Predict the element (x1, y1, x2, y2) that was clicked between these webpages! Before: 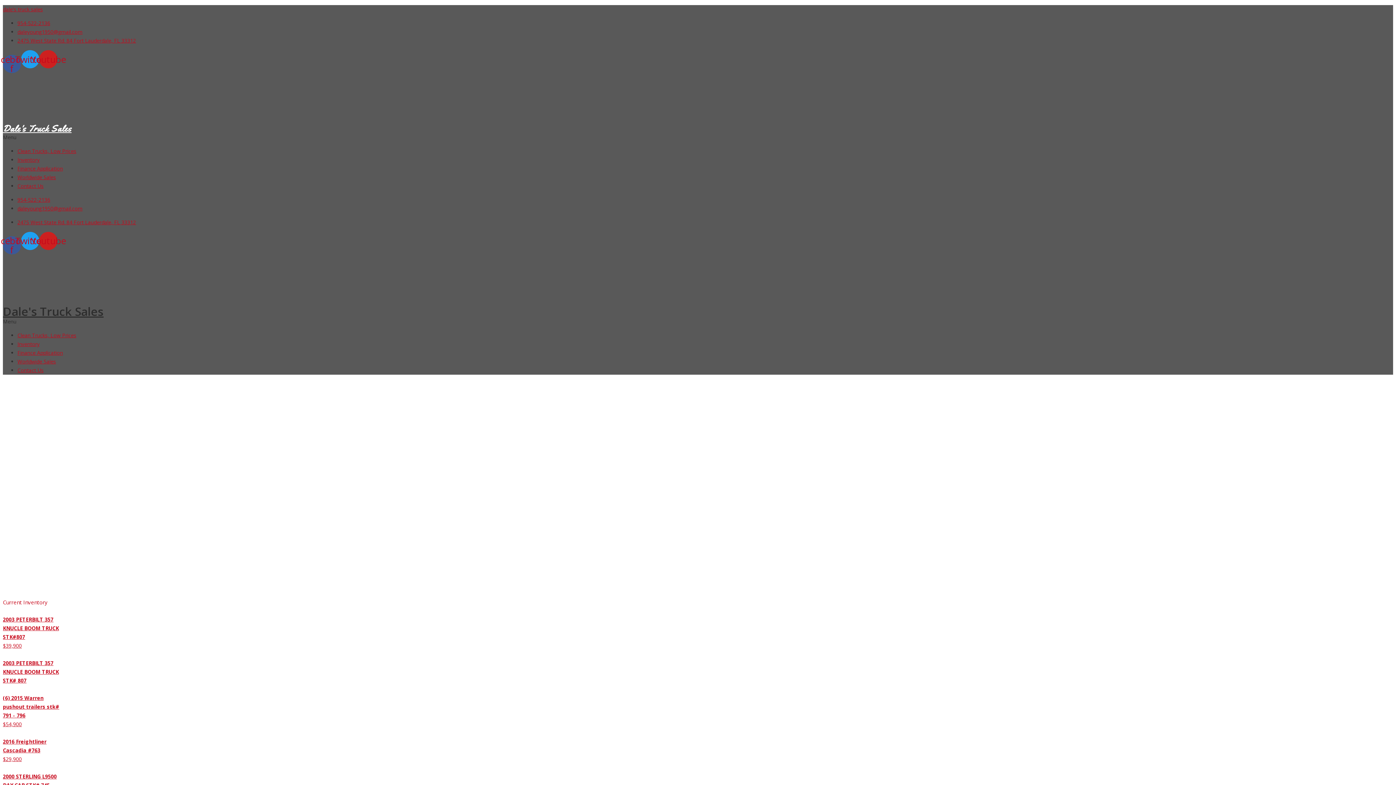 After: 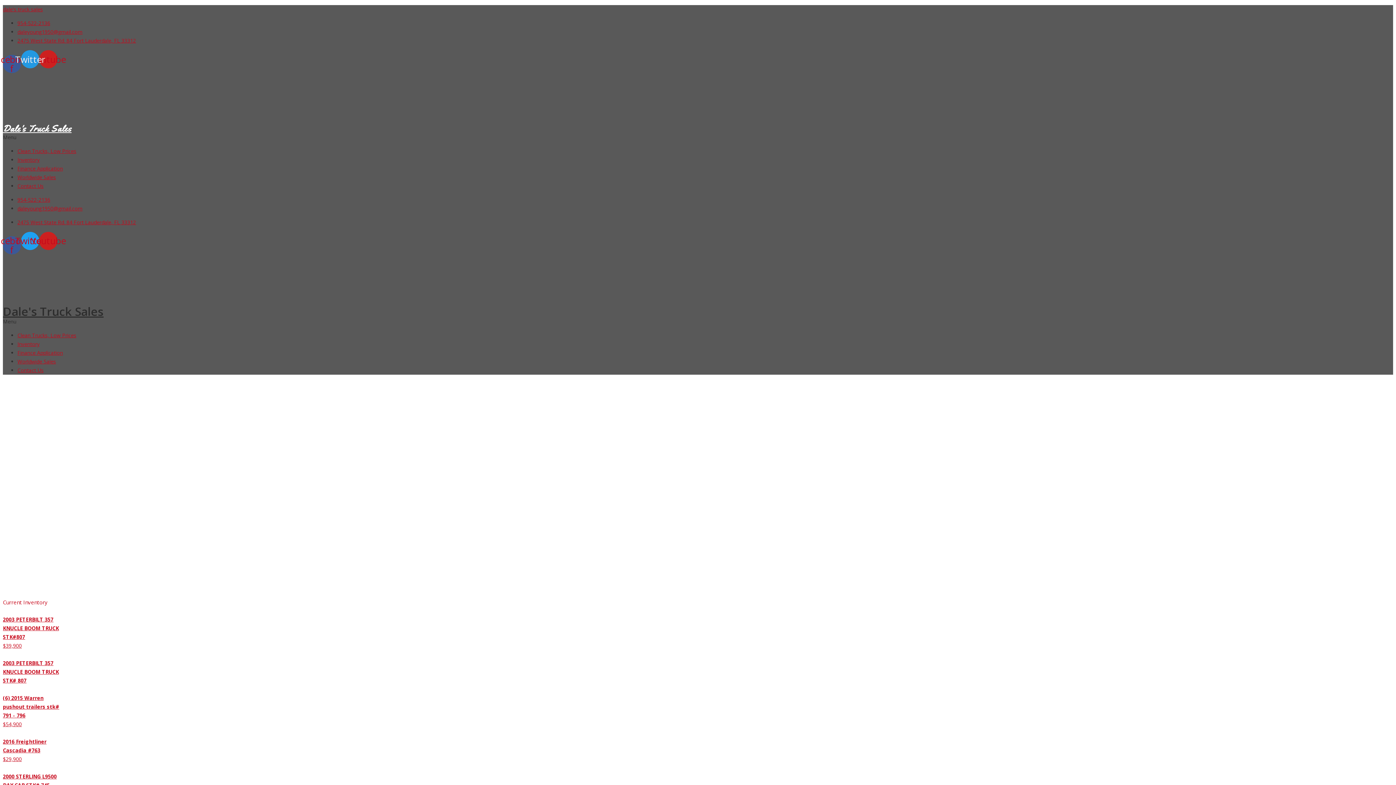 Action: label: Twitter bbox: (21, 50, 39, 68)